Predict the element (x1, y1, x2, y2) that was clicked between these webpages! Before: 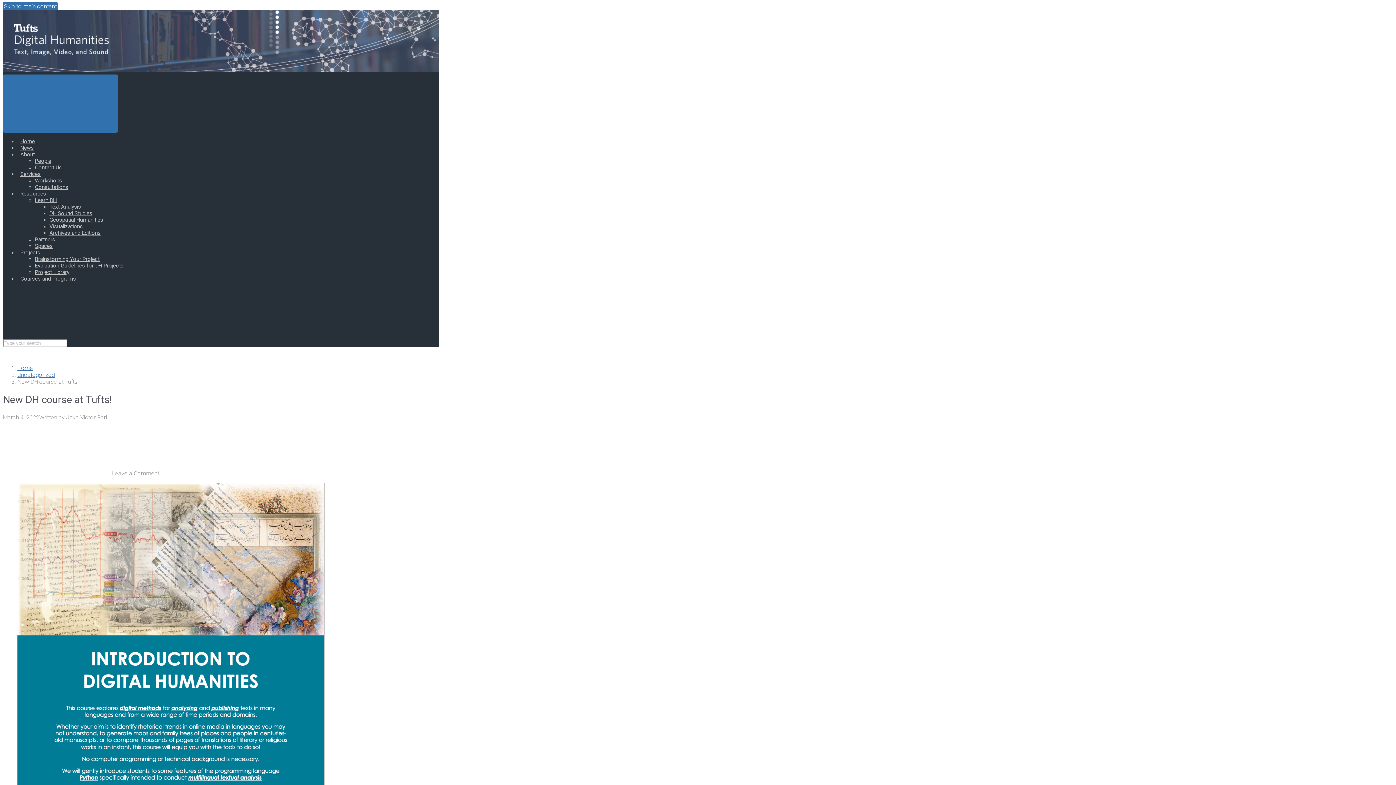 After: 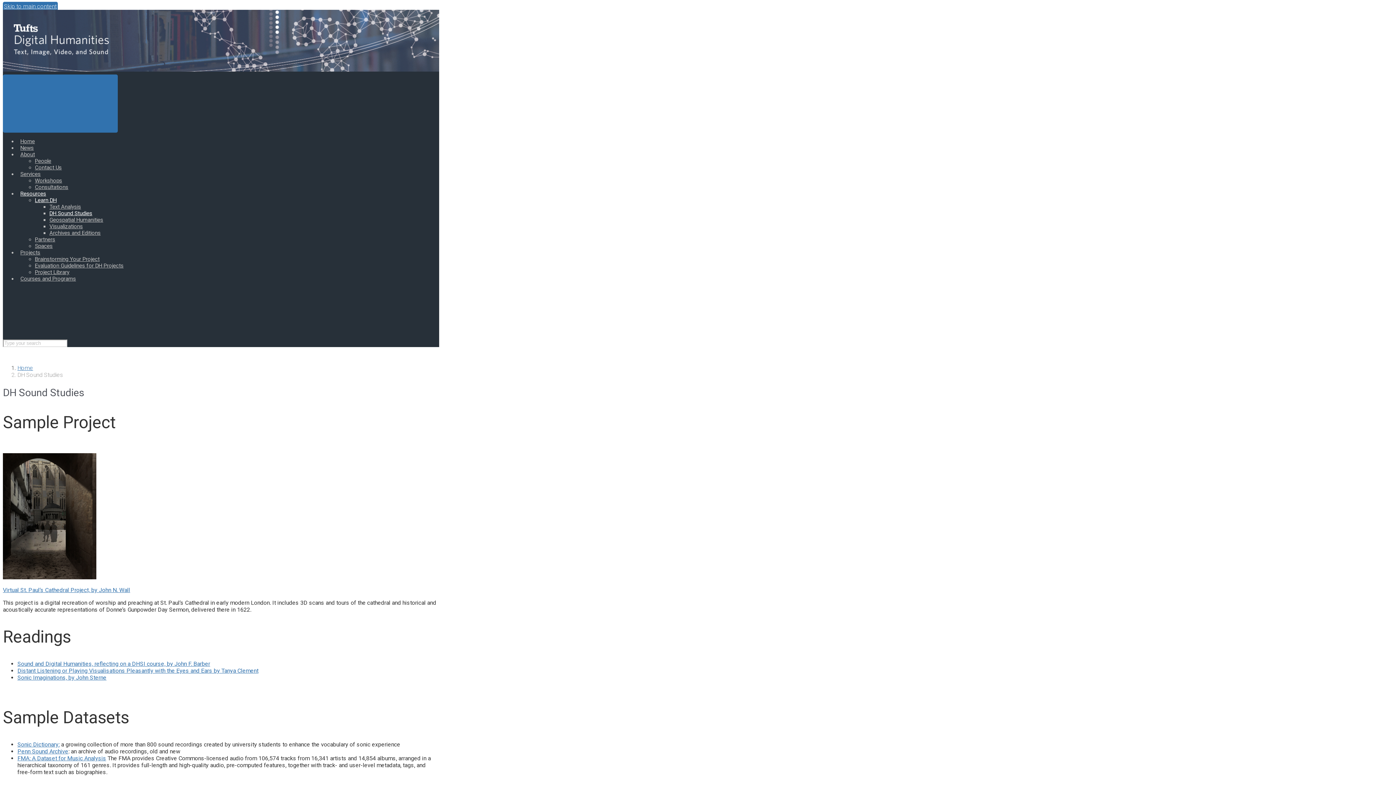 Action: bbox: (49, 210, 92, 216) label: DH Sound Studies